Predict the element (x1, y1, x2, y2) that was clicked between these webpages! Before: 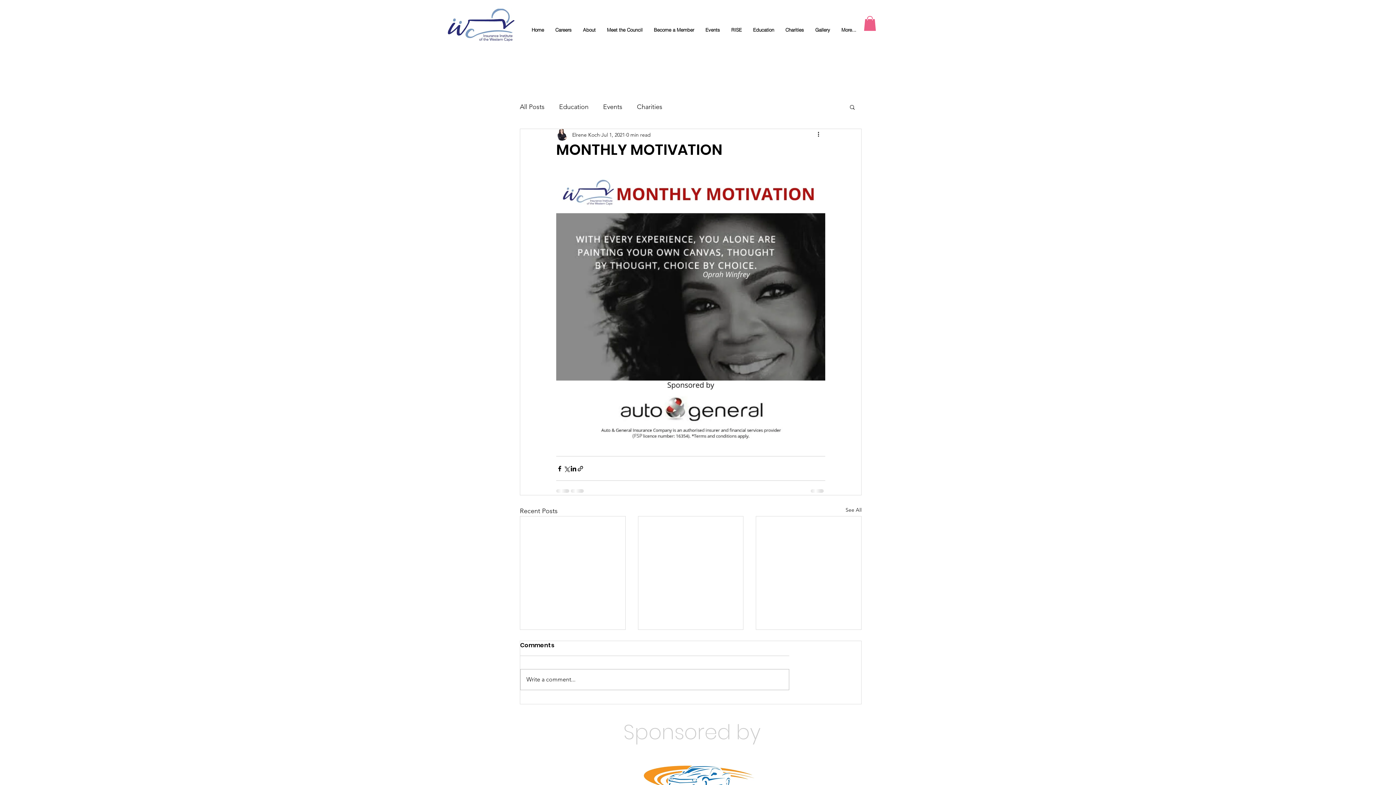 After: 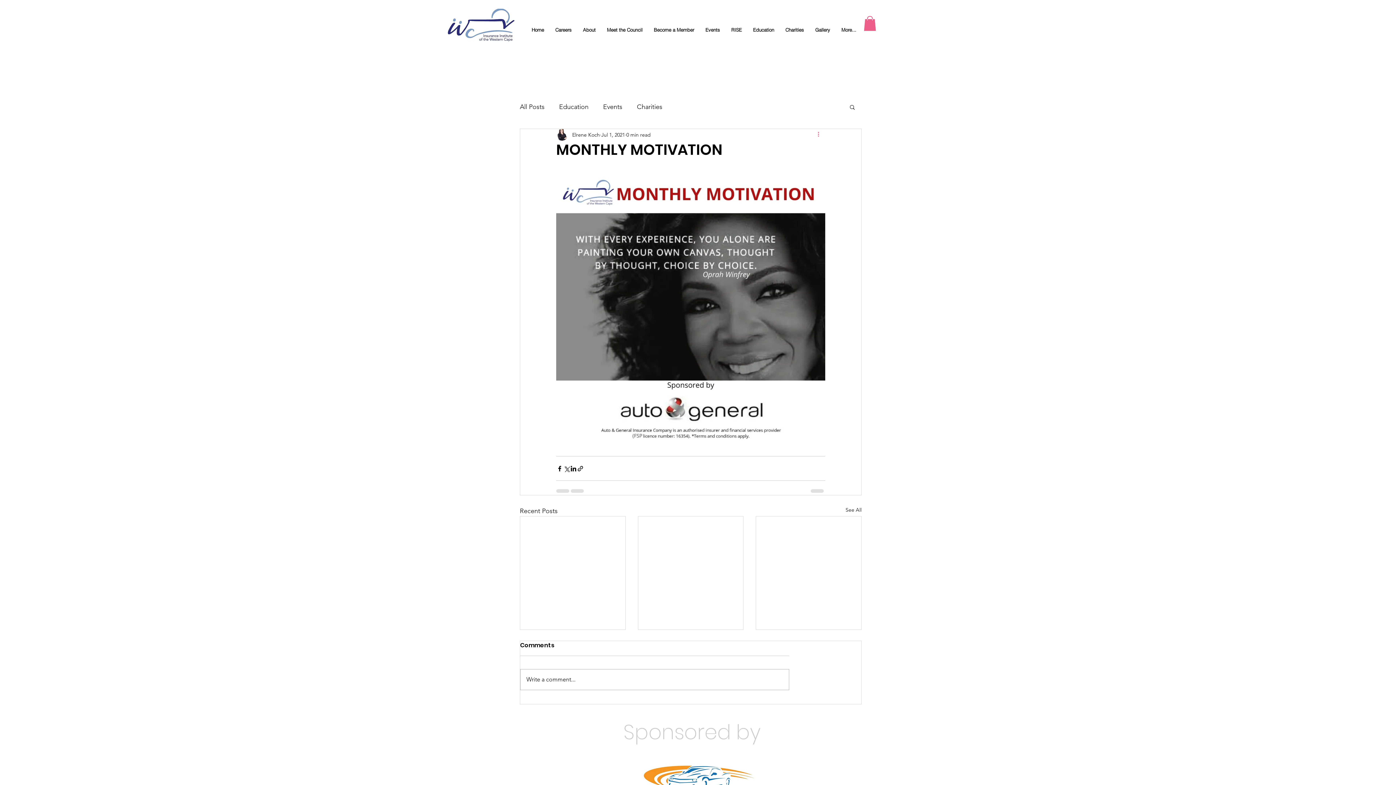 Action: bbox: (816, 130, 825, 139) label: More actions